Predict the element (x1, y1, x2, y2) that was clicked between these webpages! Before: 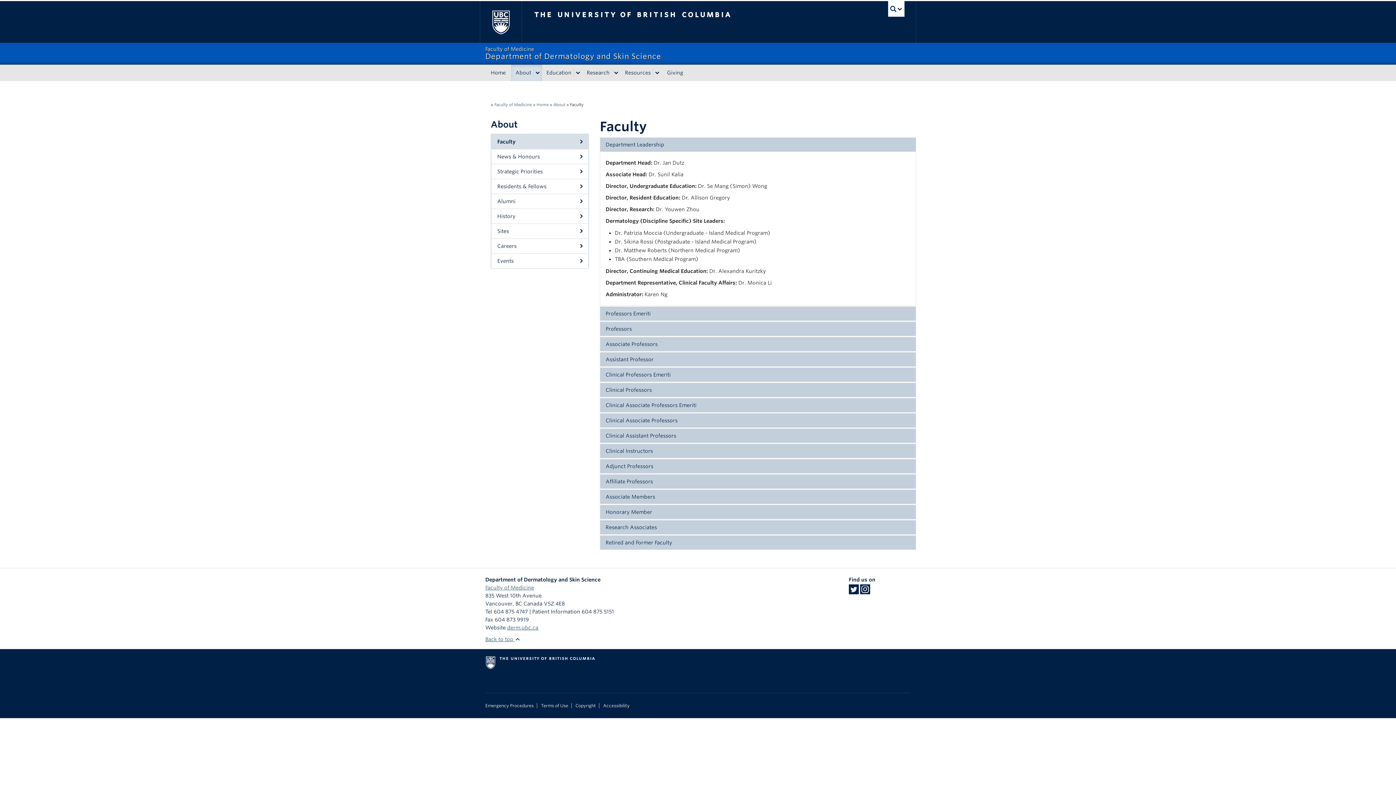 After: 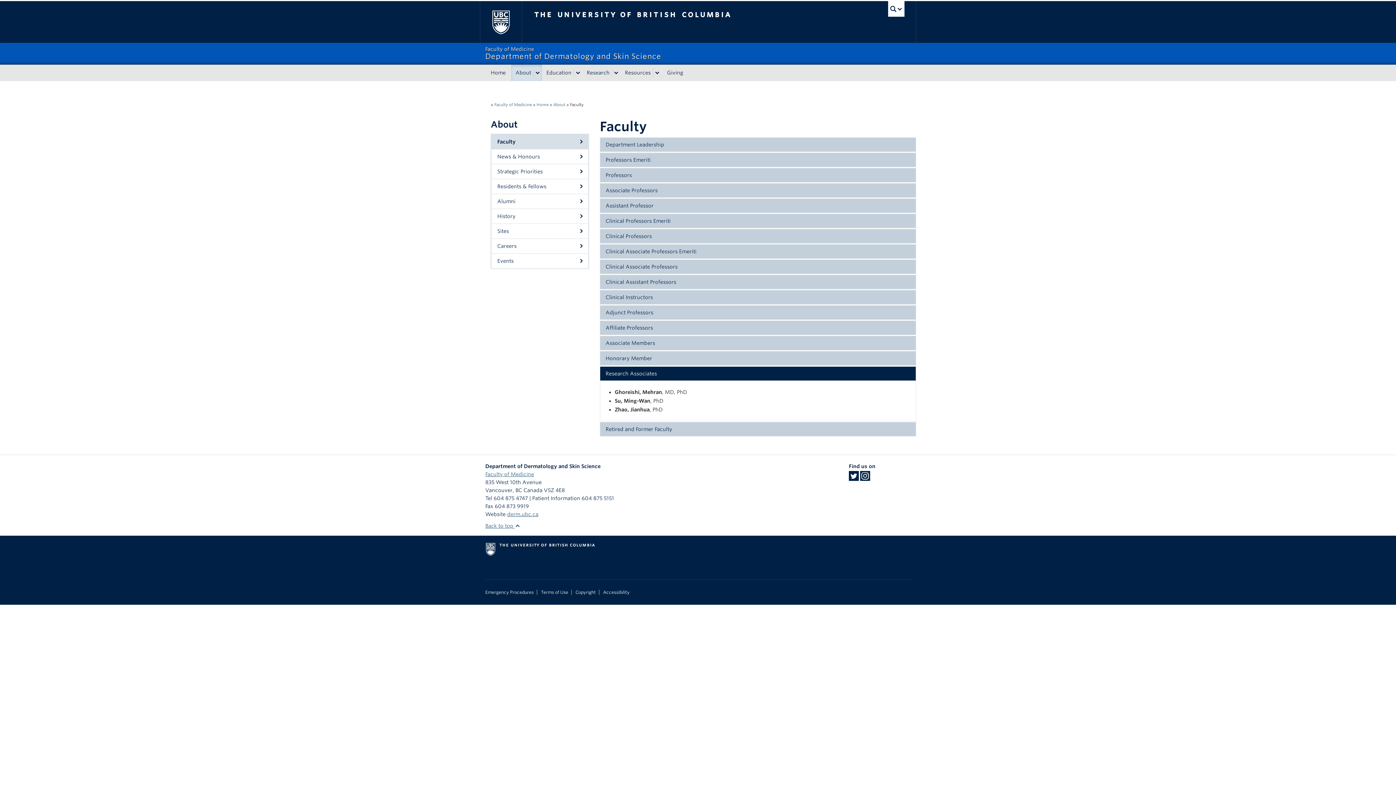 Action: bbox: (600, 520, 915, 534) label: Research Associates